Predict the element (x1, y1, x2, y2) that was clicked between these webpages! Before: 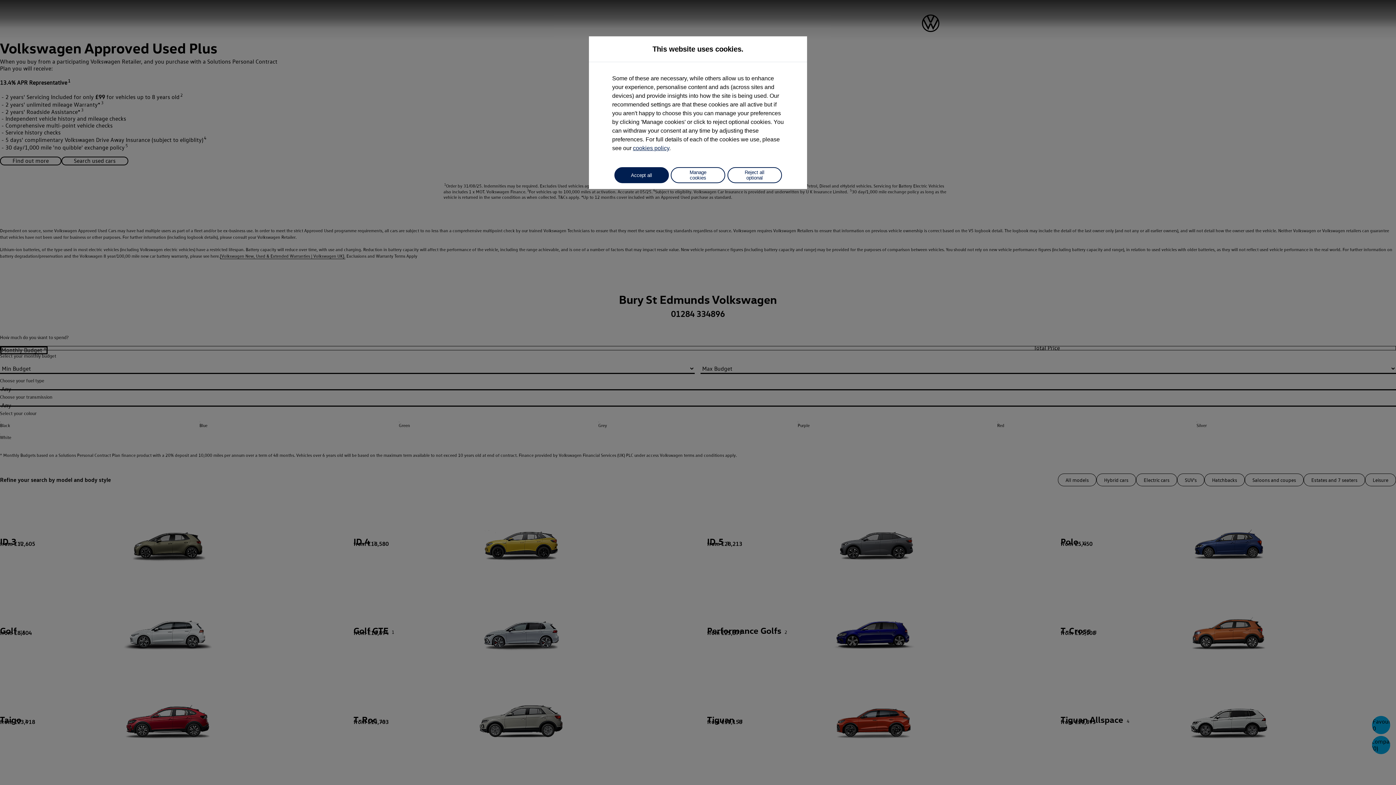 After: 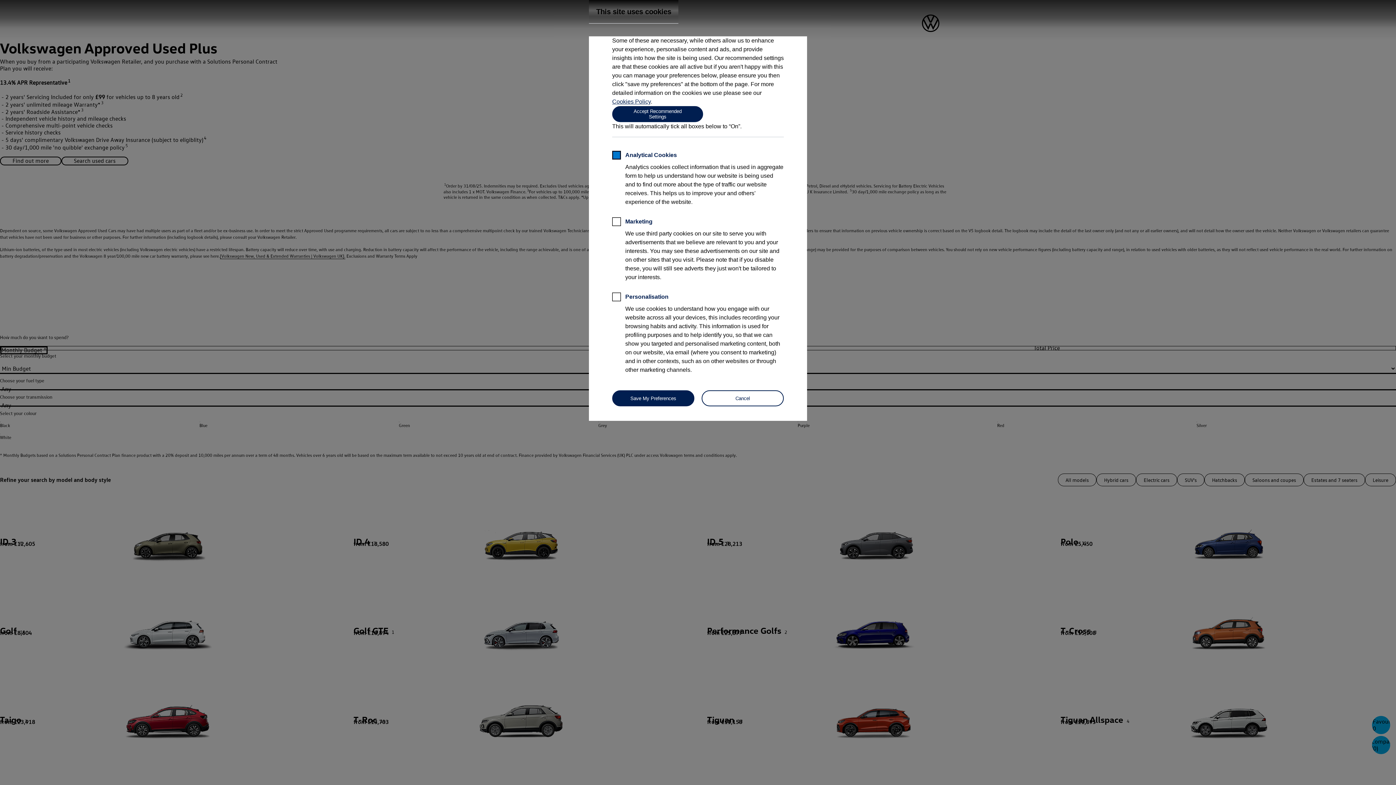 Action: bbox: (670, 167, 725, 183) label: Manage cookies